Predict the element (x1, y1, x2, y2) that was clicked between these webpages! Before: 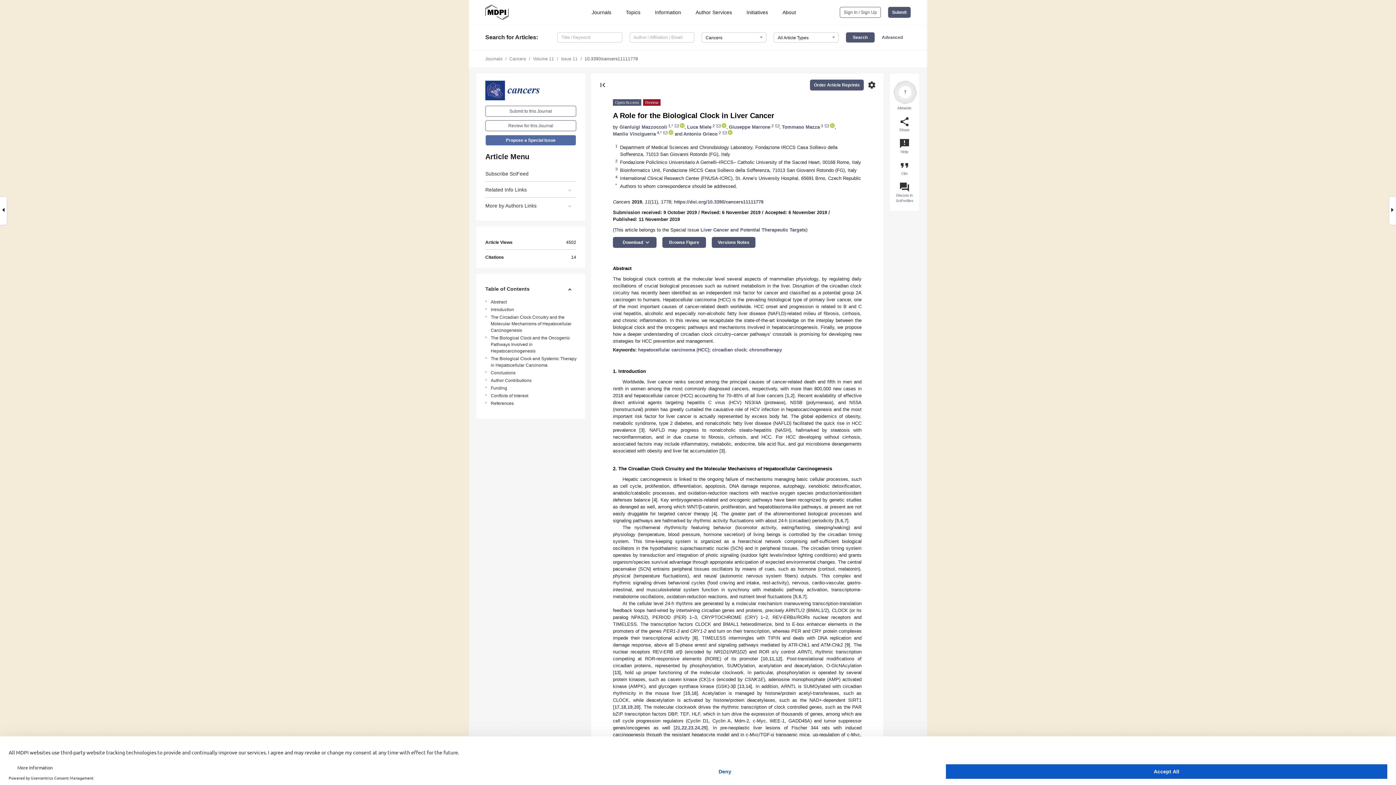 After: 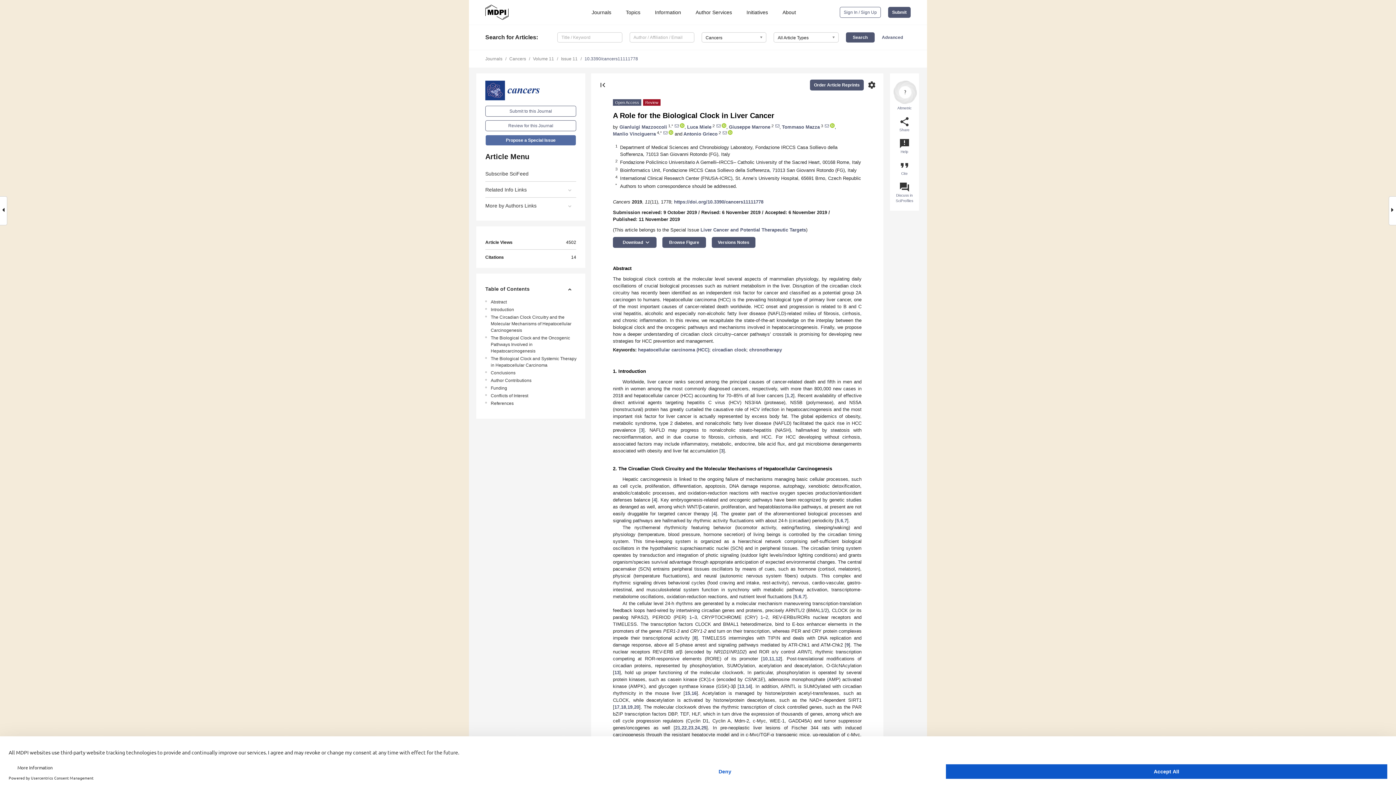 Action: bbox: (829, 124, 834, 129)